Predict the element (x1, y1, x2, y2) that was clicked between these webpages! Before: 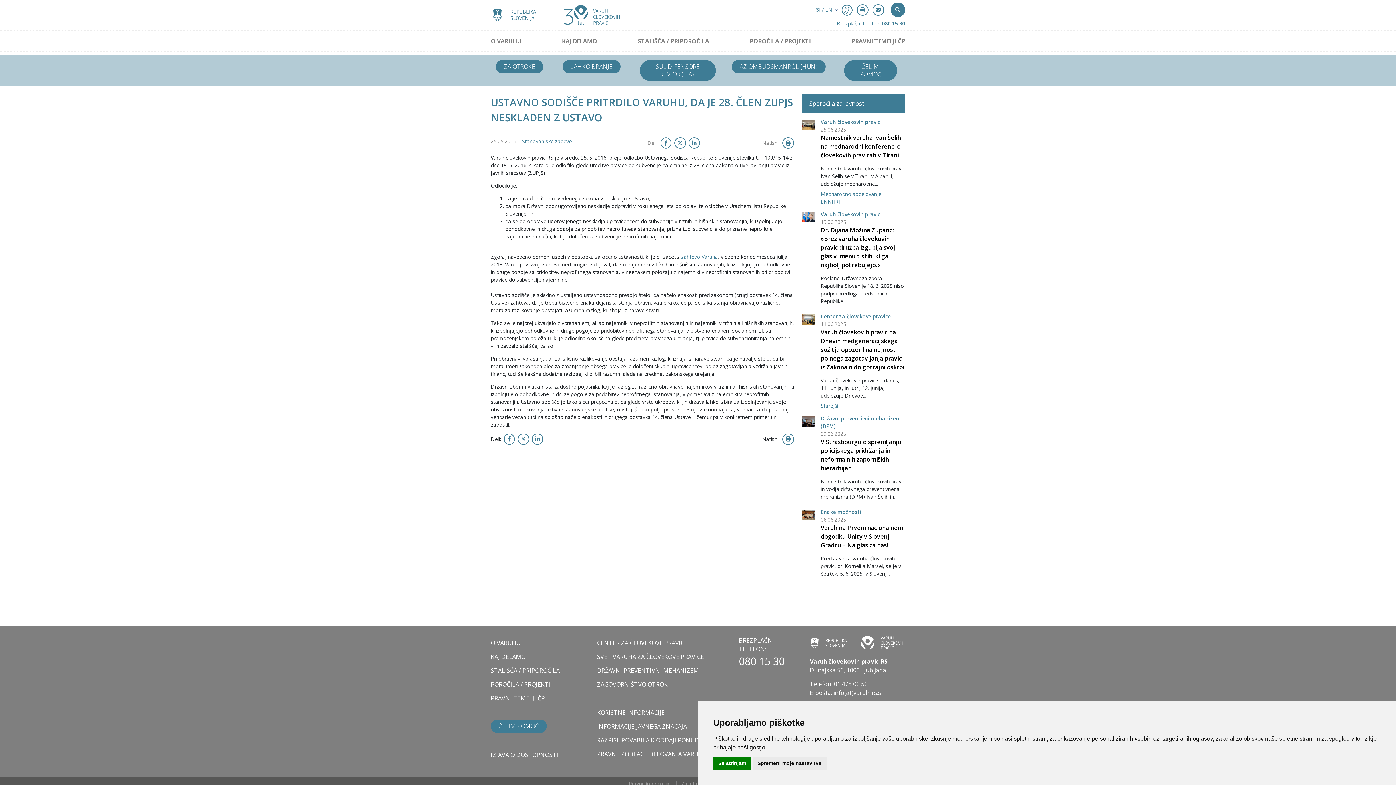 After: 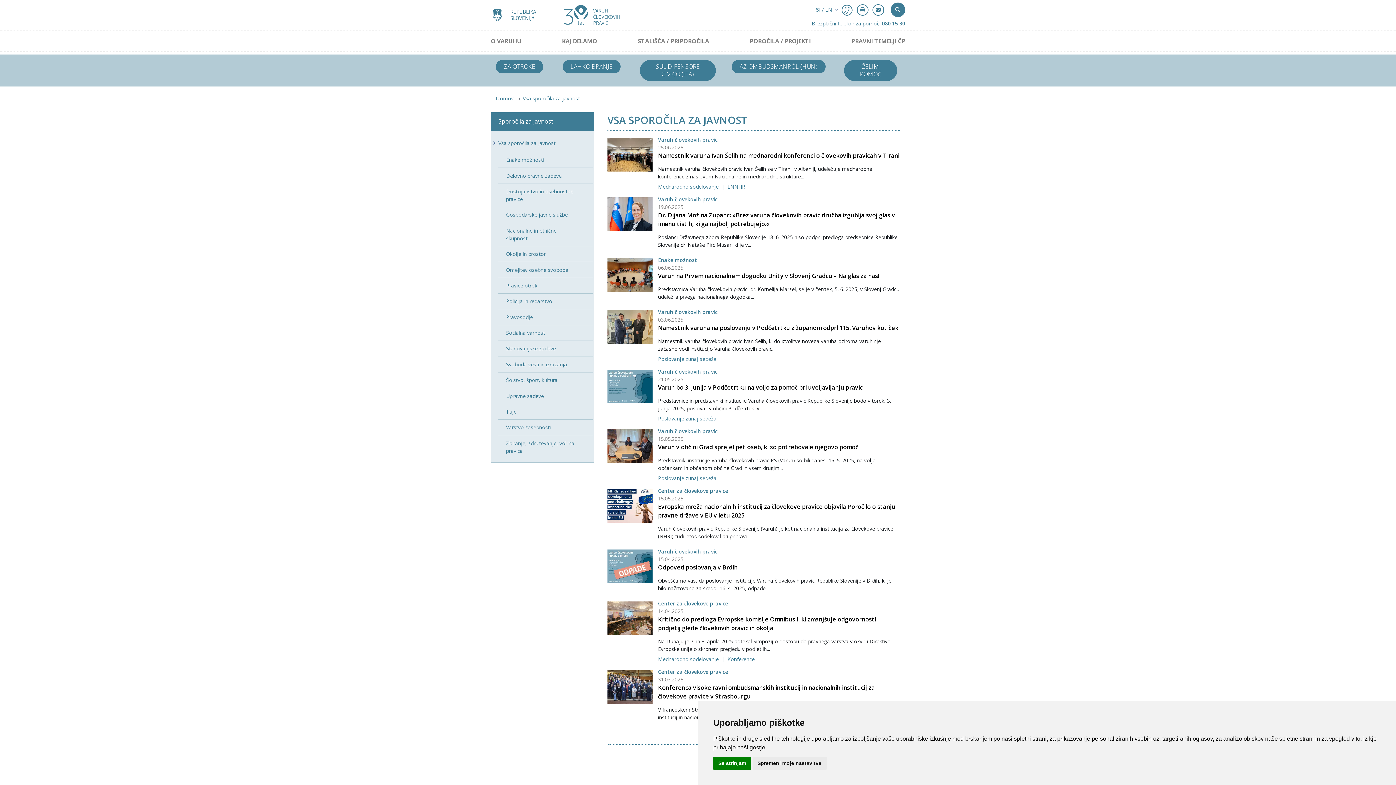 Action: bbox: (820, 118, 880, 125) label: Varuh človekovih pravic